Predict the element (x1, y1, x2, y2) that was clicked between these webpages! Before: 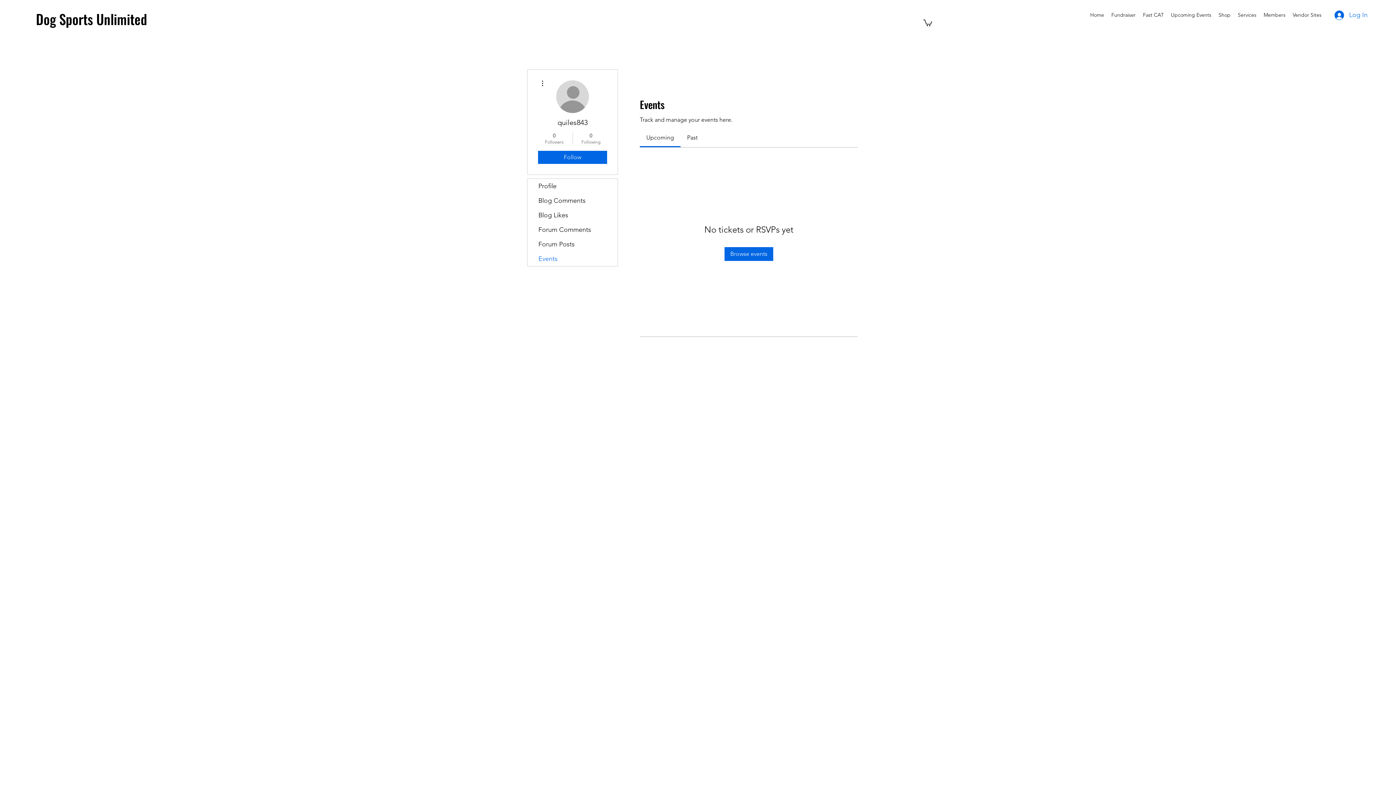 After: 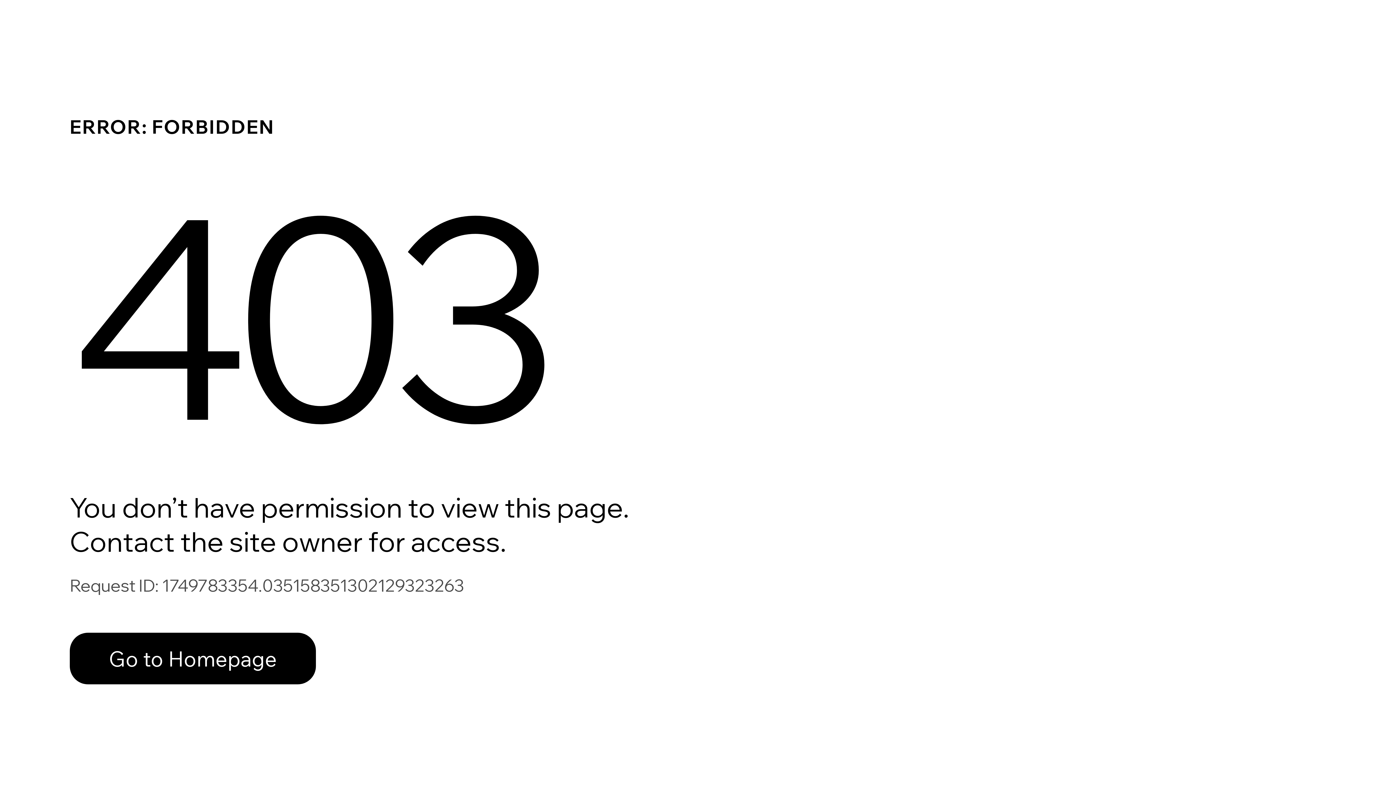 Action: bbox: (527, 208, 617, 222) label: Blog Likes